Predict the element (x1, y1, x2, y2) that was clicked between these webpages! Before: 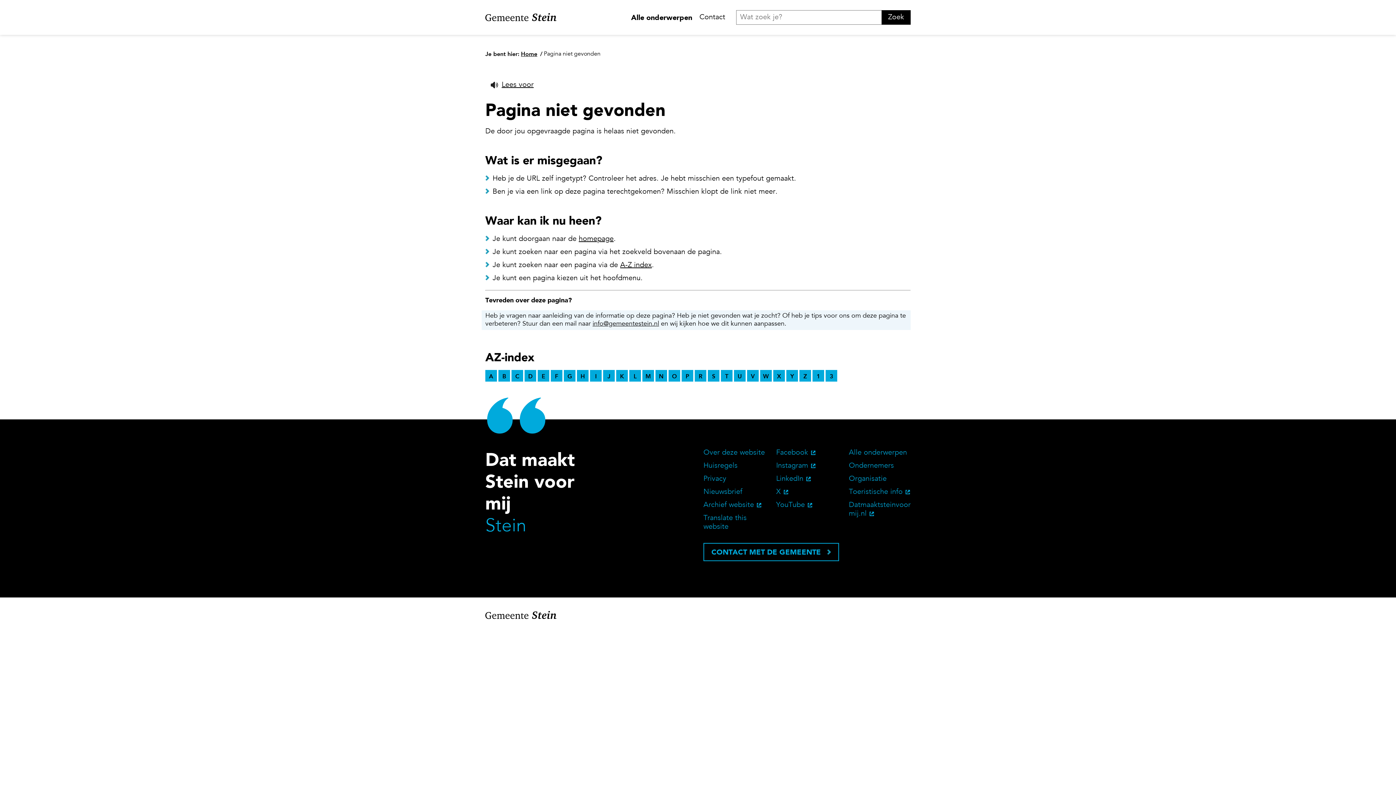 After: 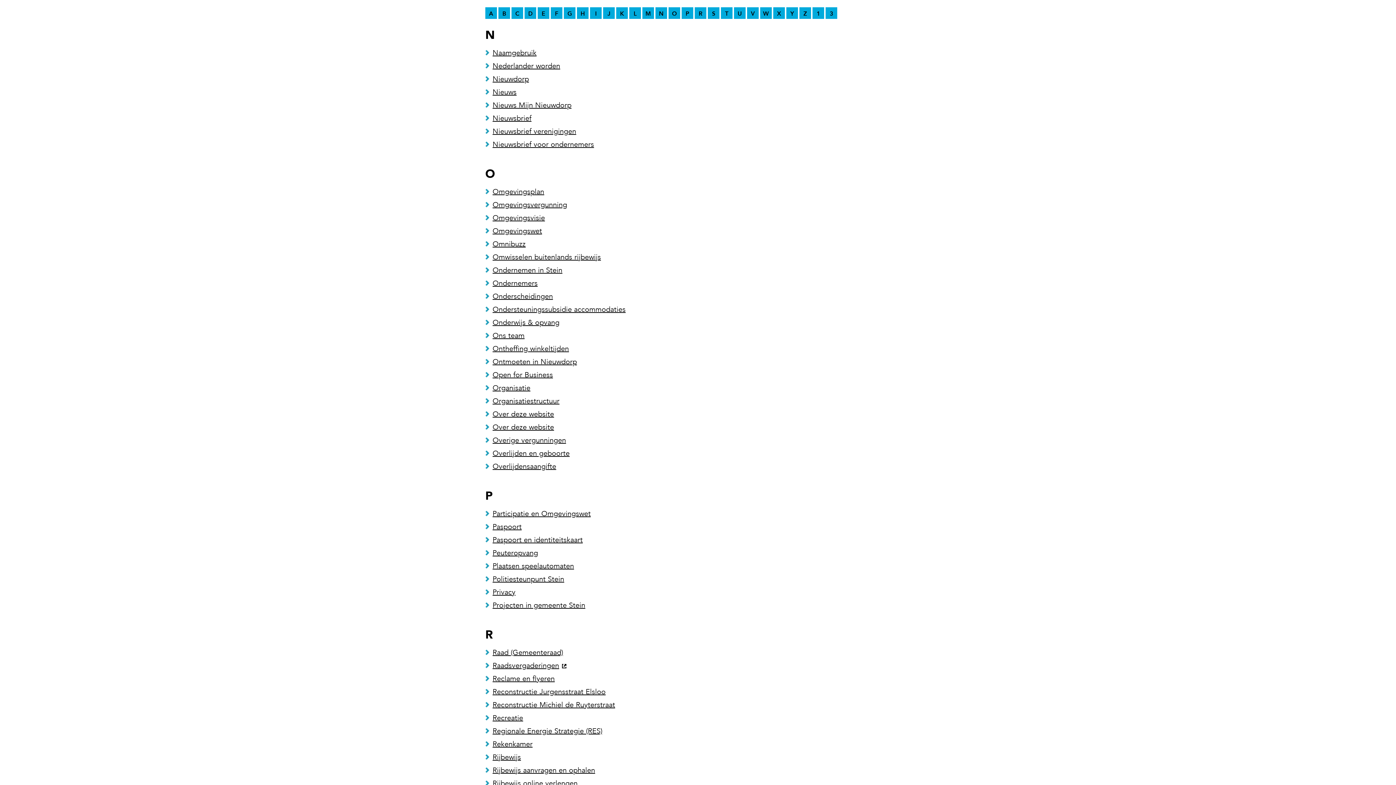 Action: label: N bbox: (655, 370, 667, 381)